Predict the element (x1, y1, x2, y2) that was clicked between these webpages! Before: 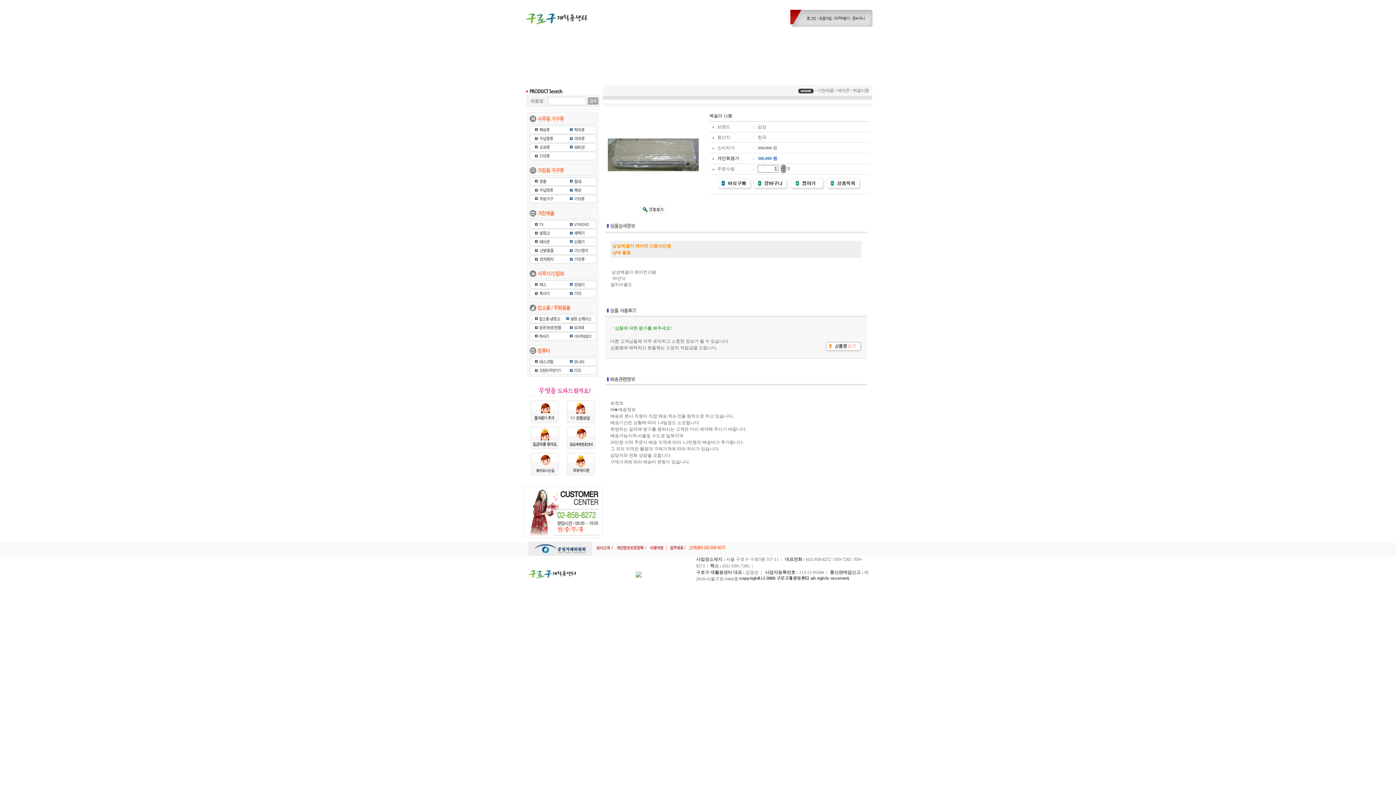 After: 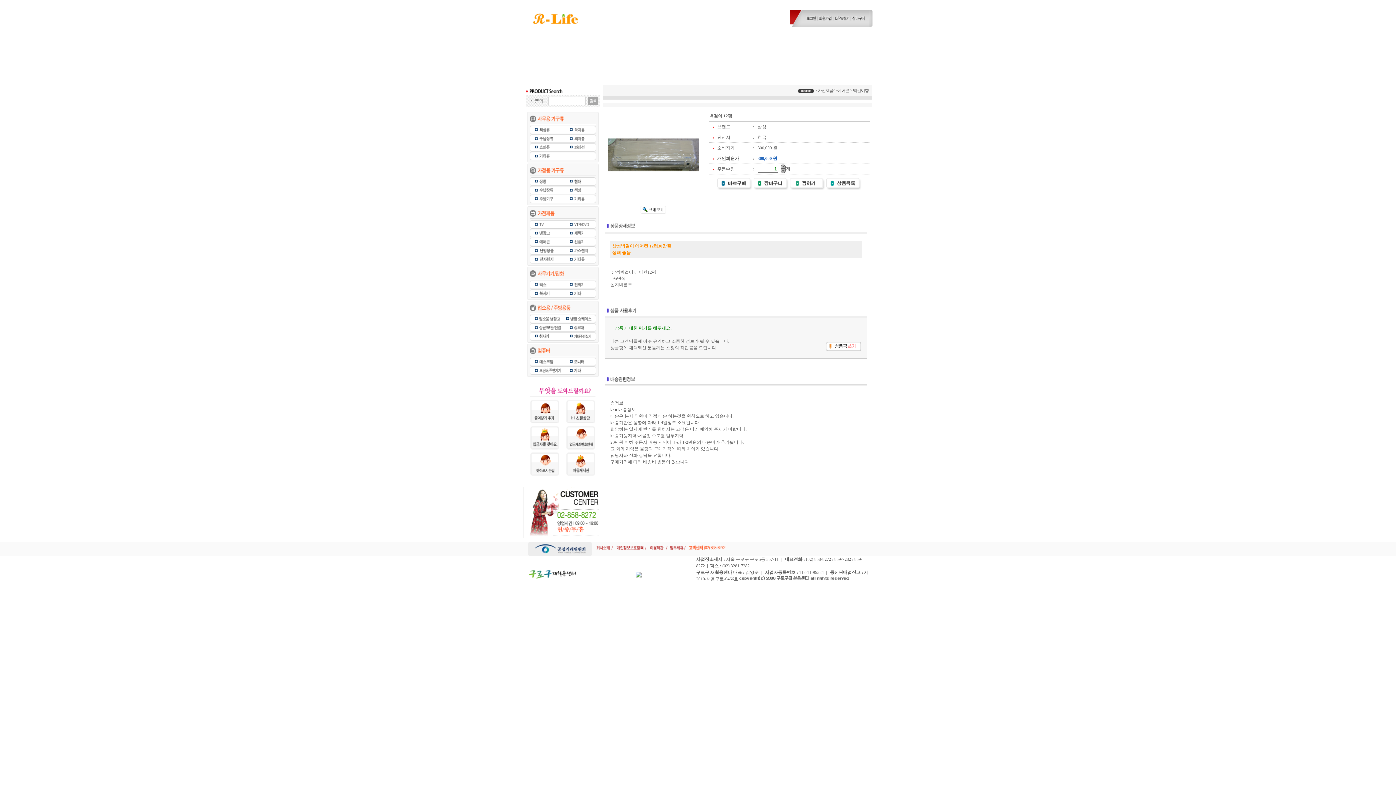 Action: bbox: (566, 445, 595, 450)